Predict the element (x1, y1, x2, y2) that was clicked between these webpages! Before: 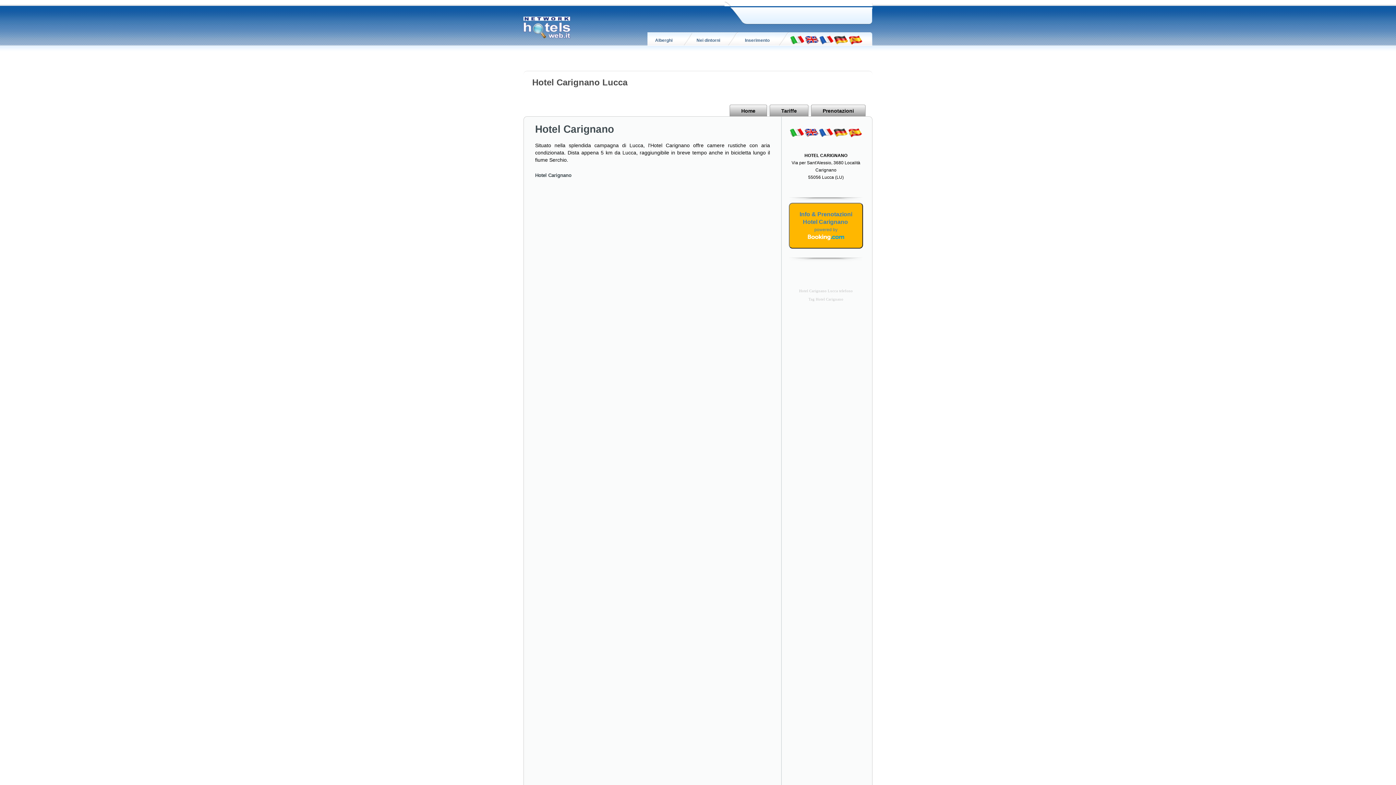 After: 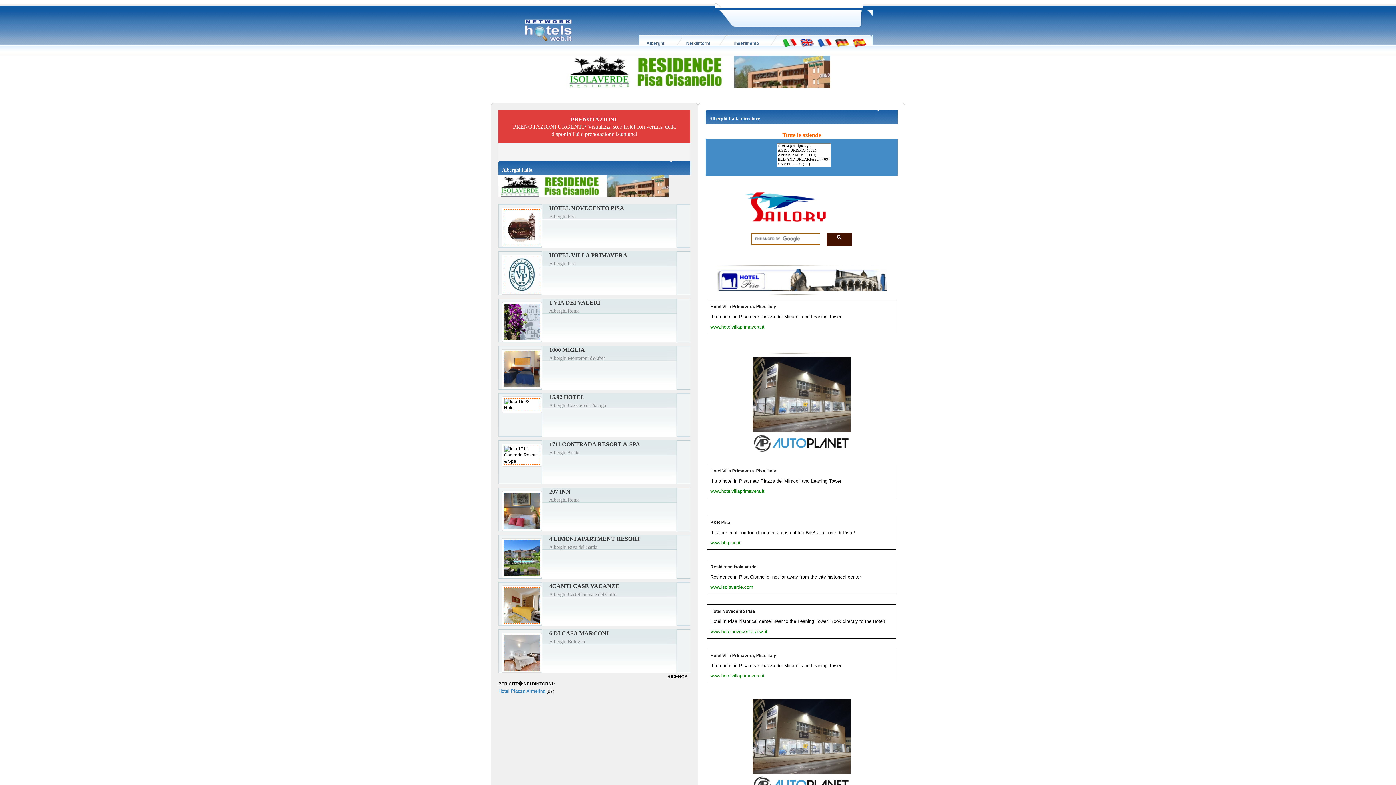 Action: bbox: (655, 37, 672, 42) label: Alberghi